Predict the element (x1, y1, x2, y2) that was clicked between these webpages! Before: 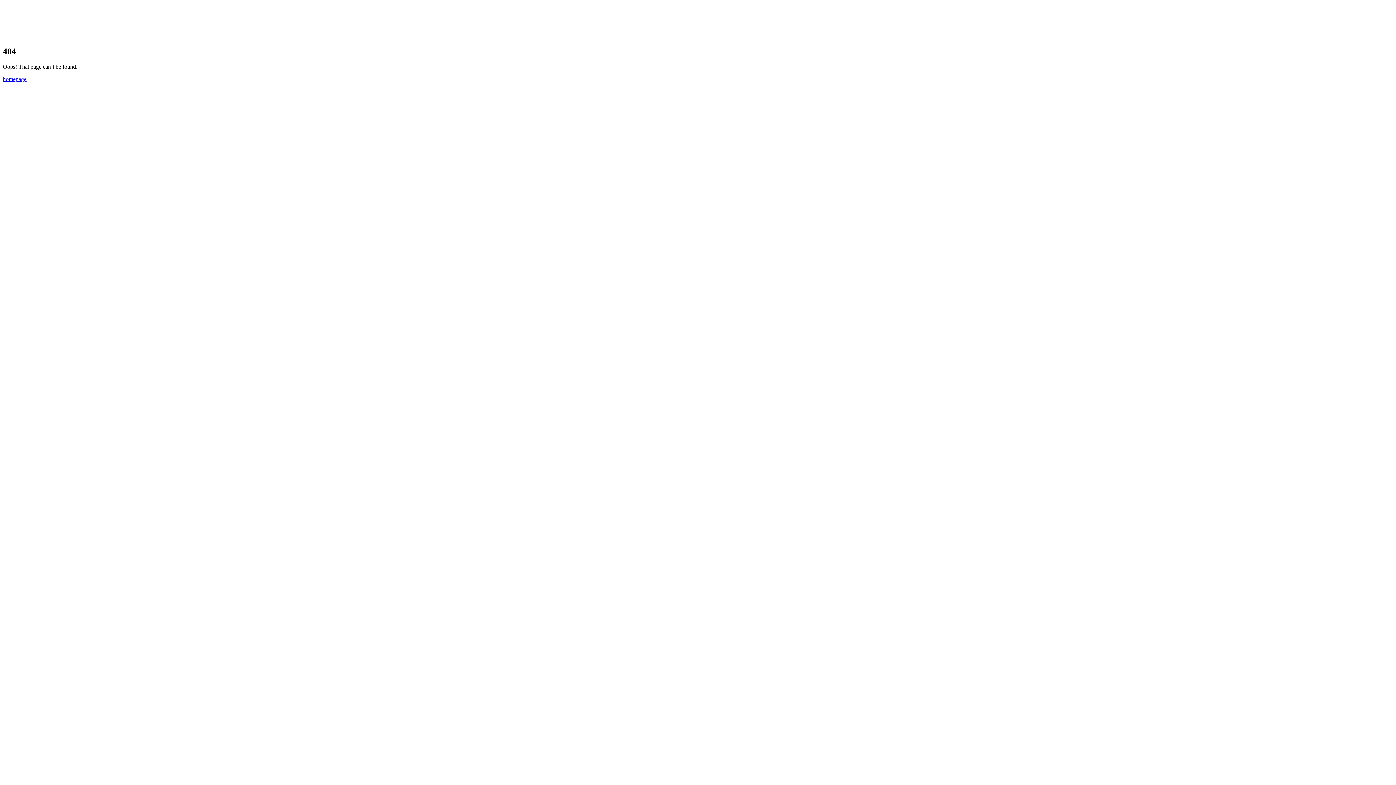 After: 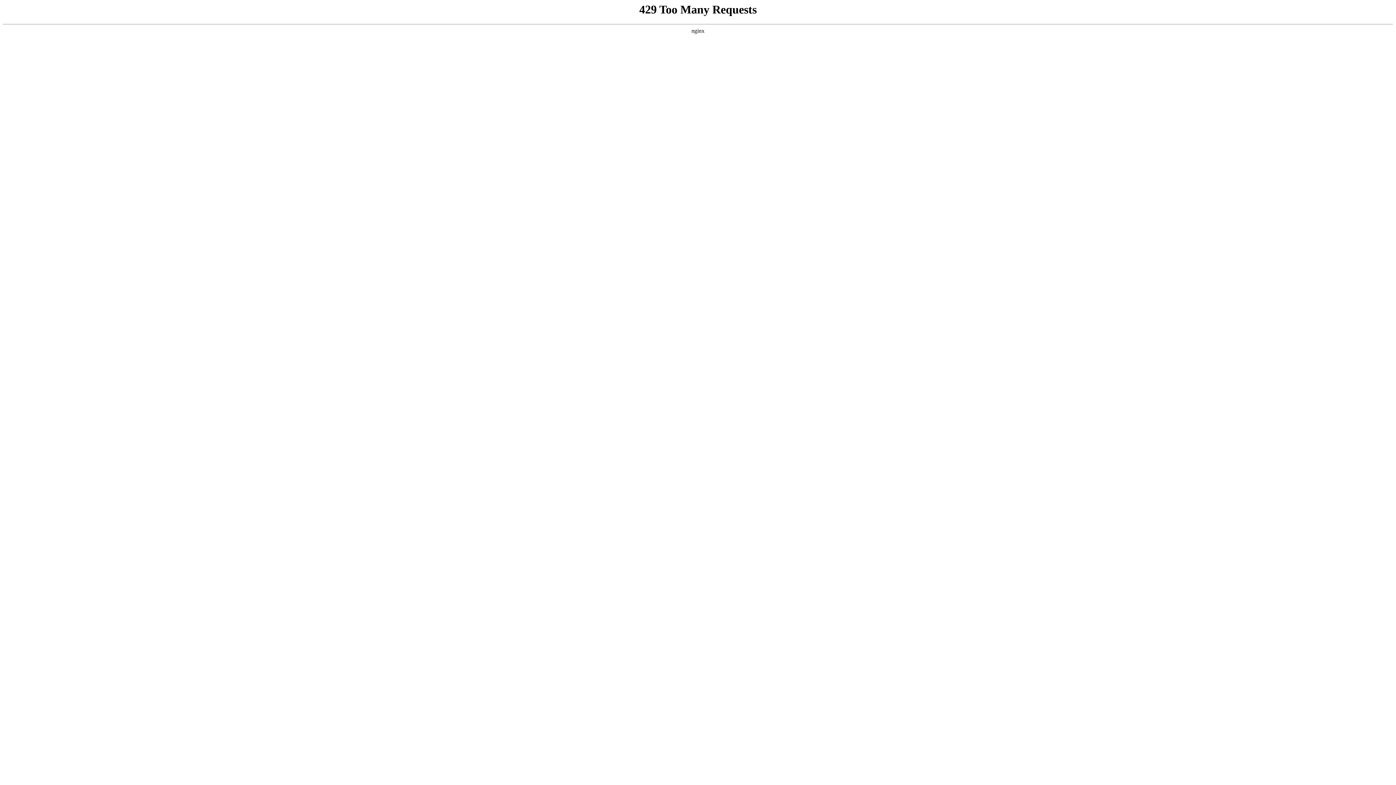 Action: label: homepage bbox: (2, 75, 26, 82)